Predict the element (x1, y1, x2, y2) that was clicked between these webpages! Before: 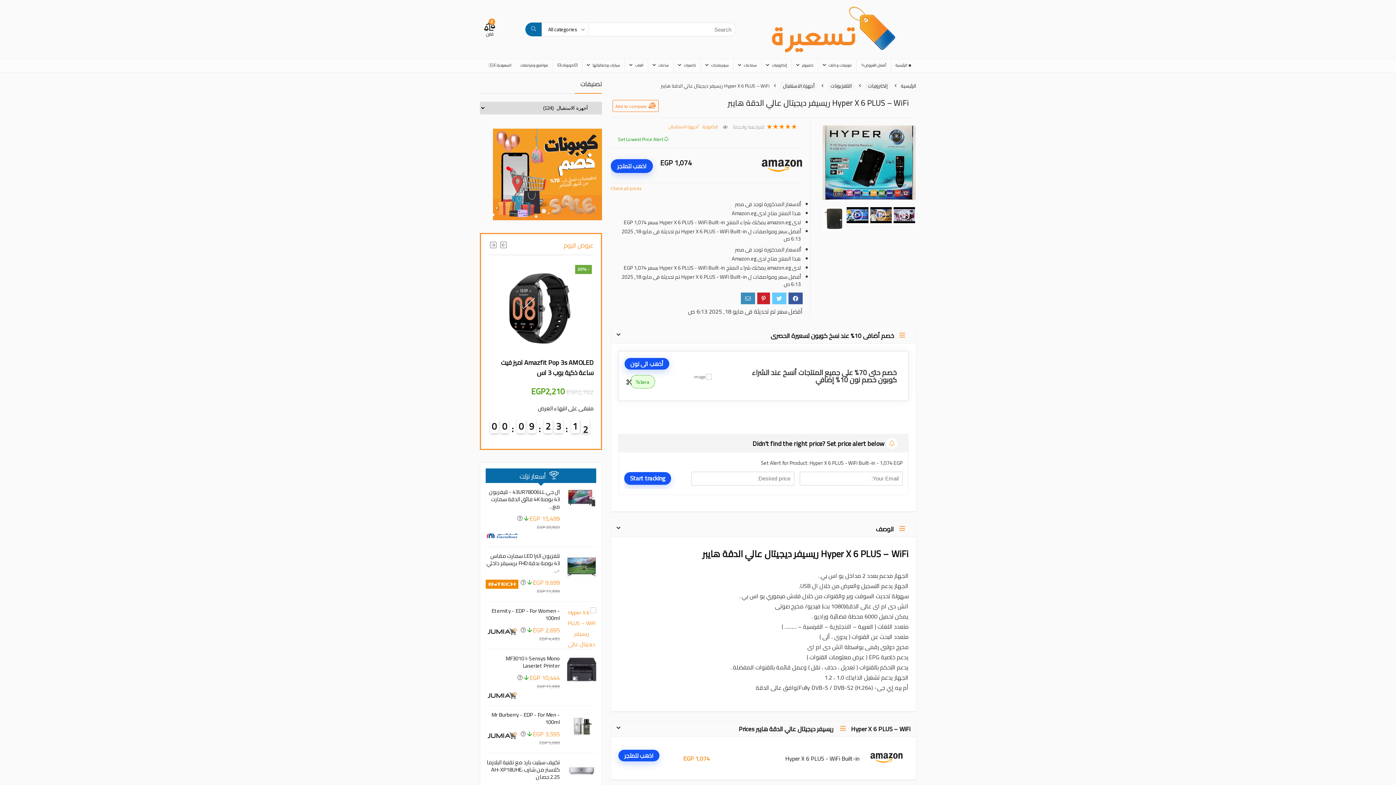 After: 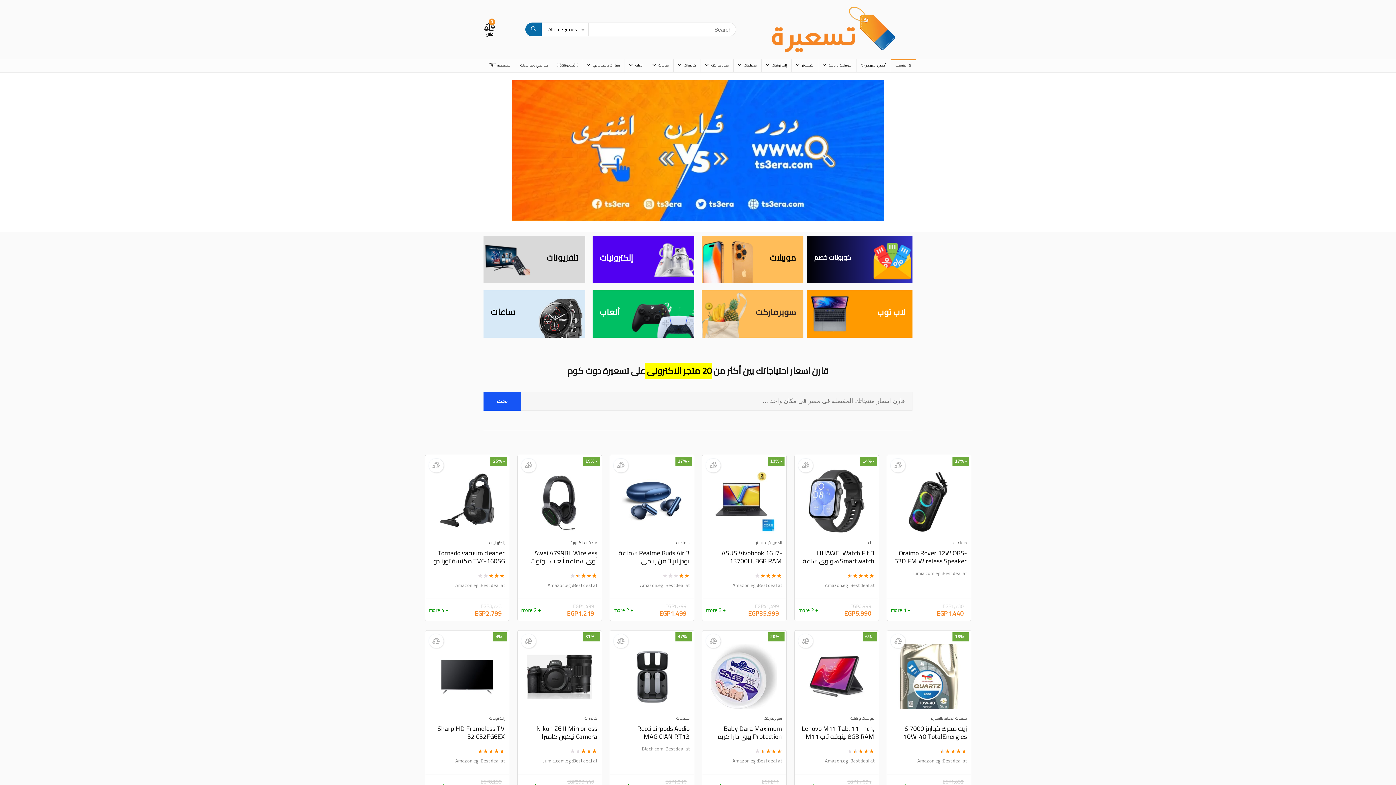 Action: label: 🏠 الرئيسية bbox: (891, 59, 916, 72)